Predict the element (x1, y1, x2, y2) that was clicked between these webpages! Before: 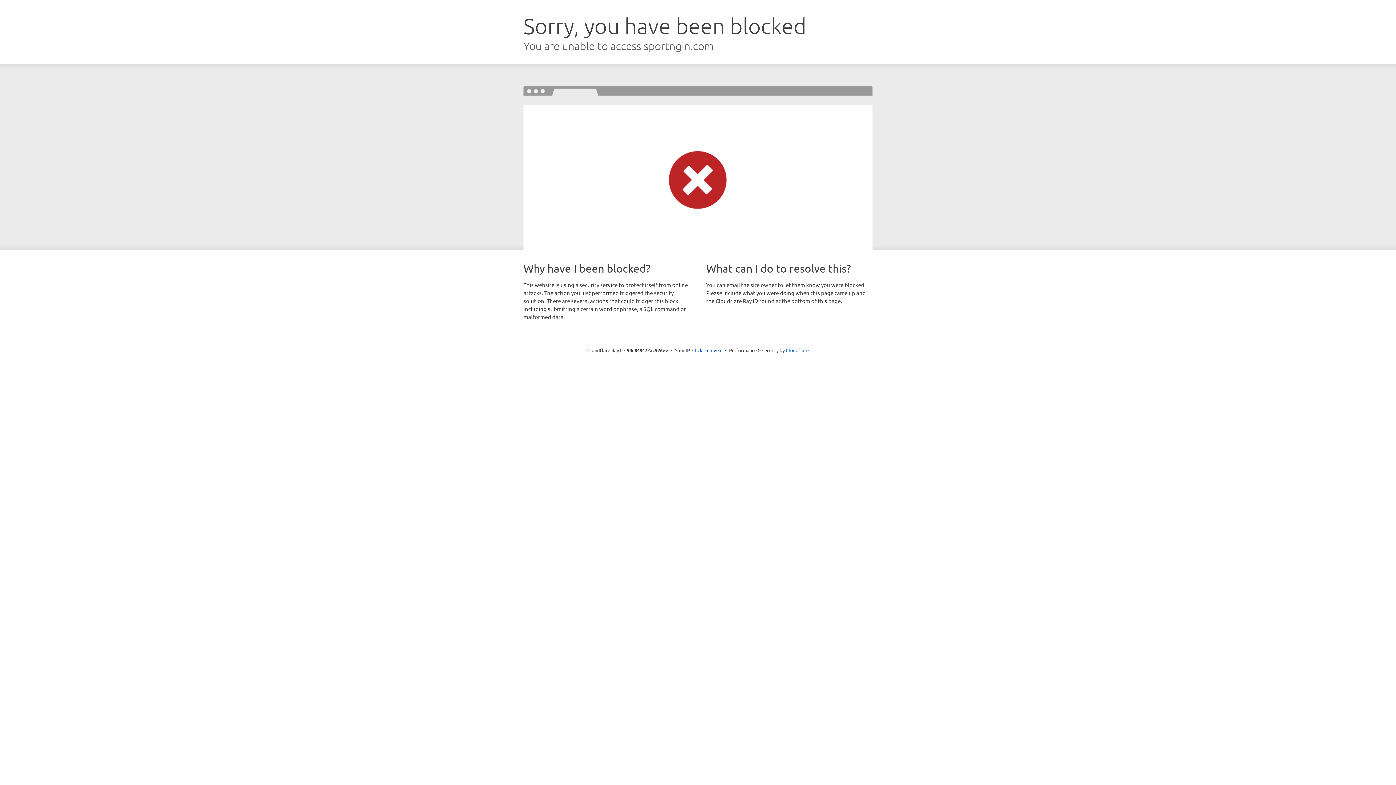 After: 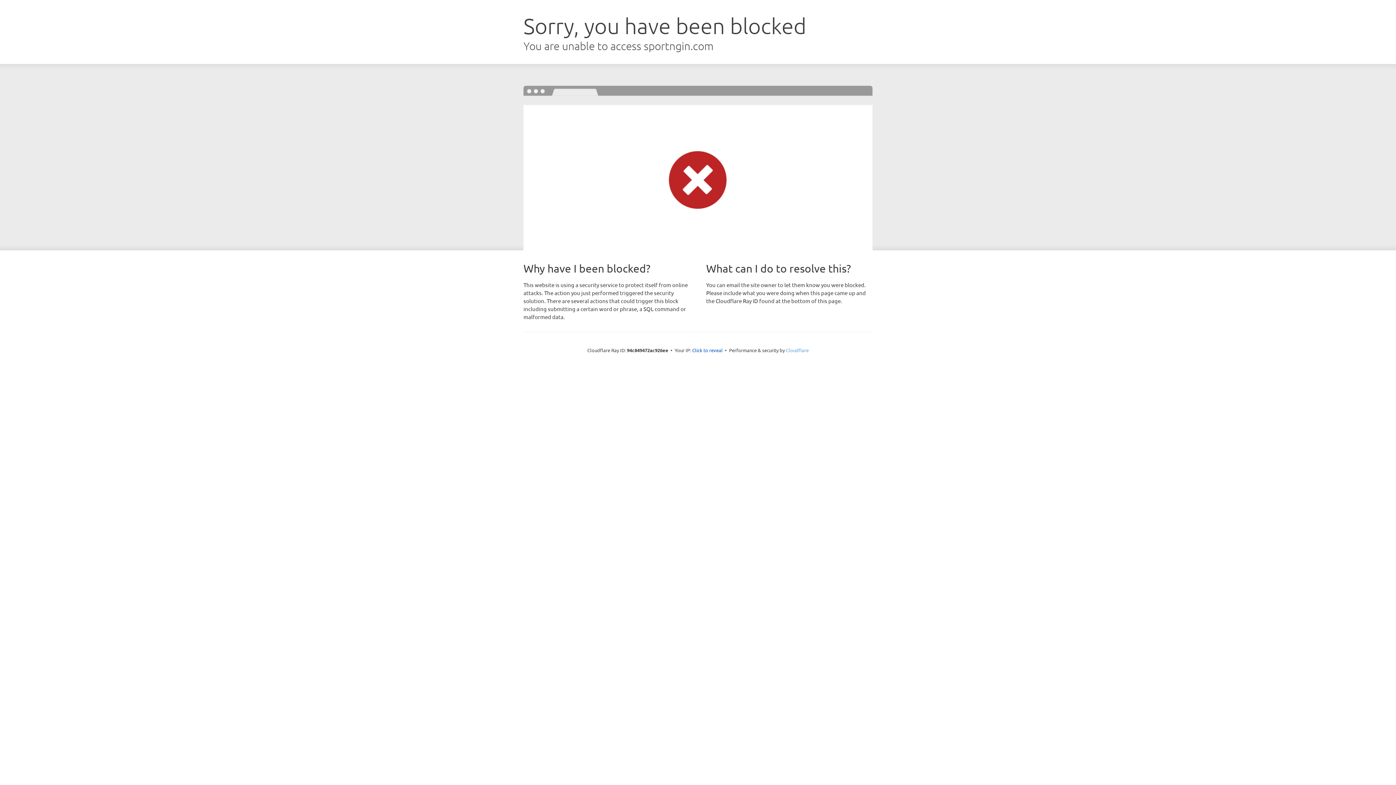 Action: bbox: (786, 347, 808, 353) label: Cloudflare